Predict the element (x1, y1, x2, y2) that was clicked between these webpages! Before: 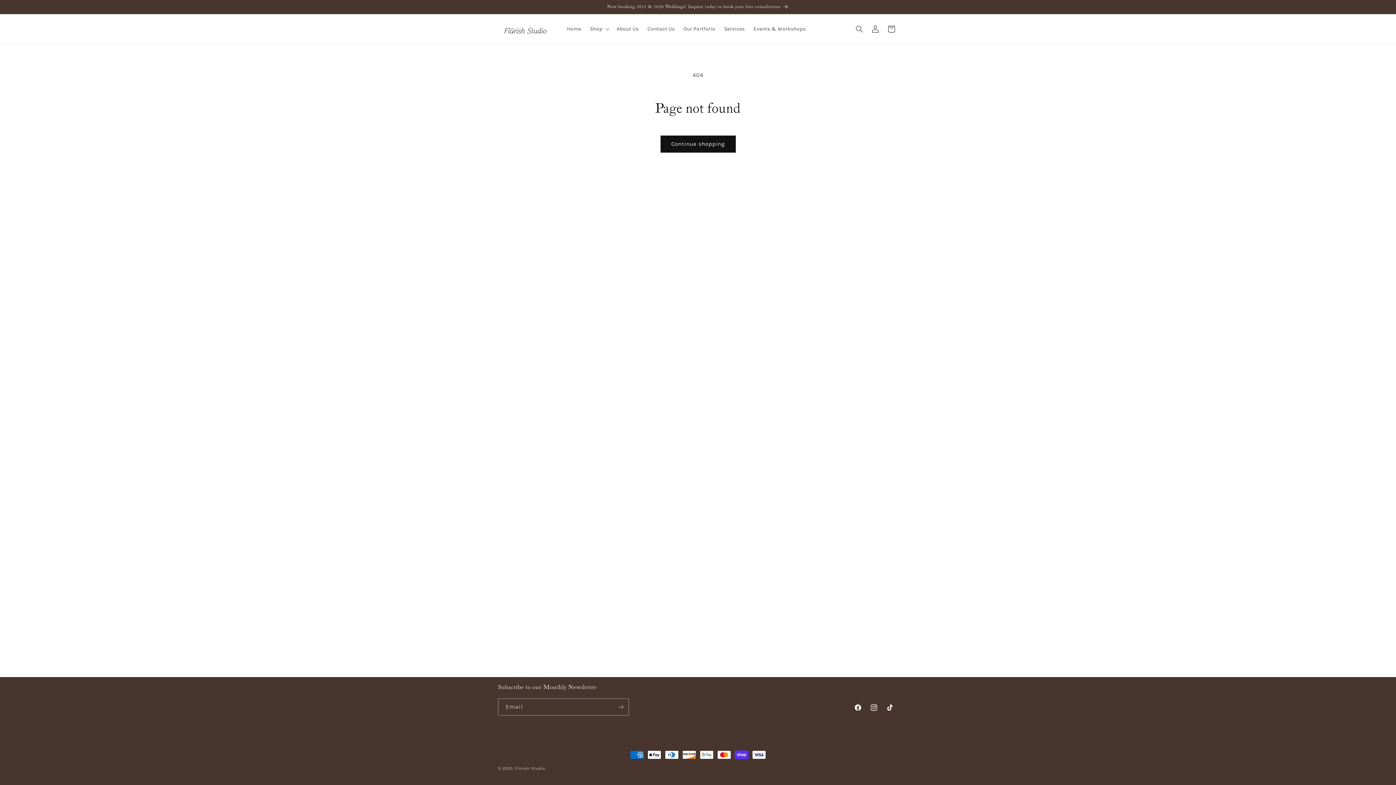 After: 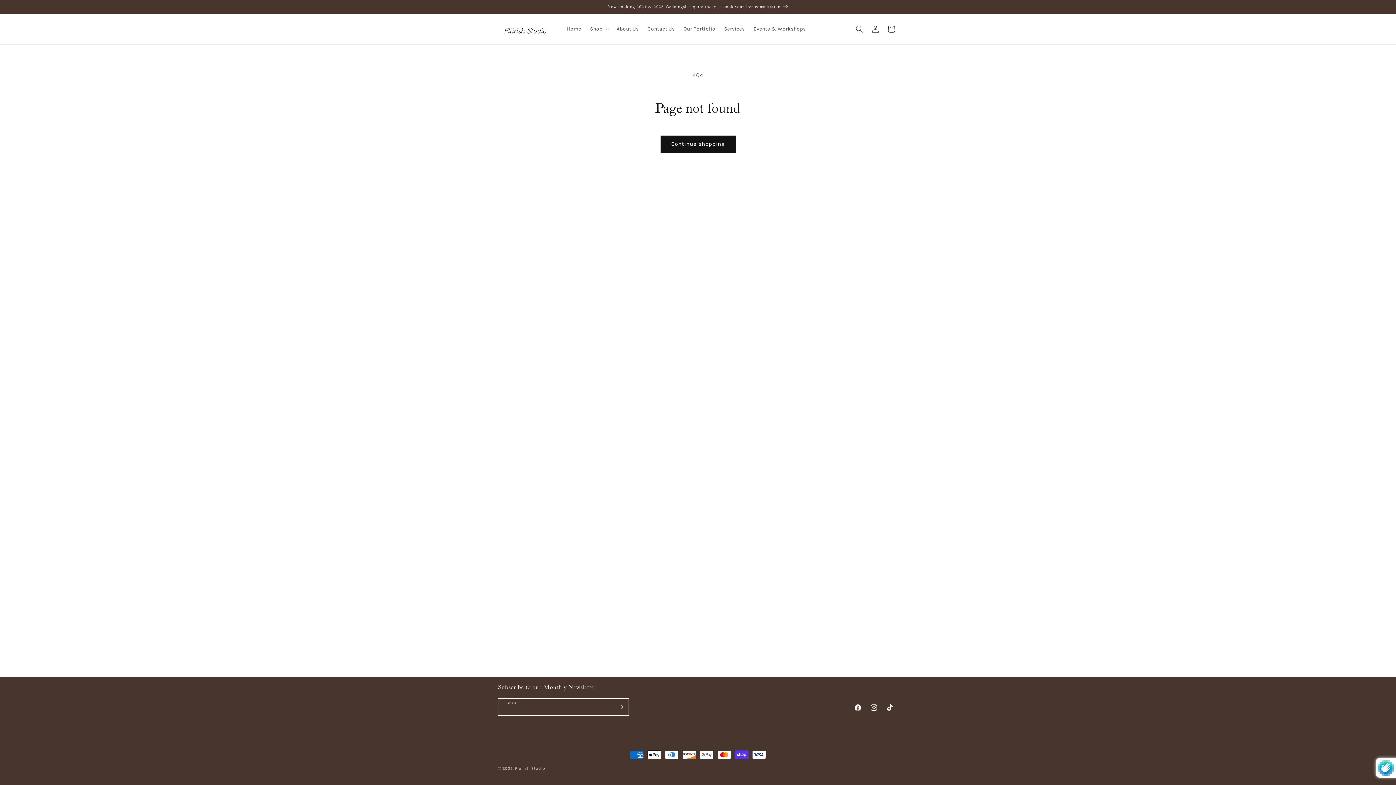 Action: label: Subscribe bbox: (612, 698, 628, 716)